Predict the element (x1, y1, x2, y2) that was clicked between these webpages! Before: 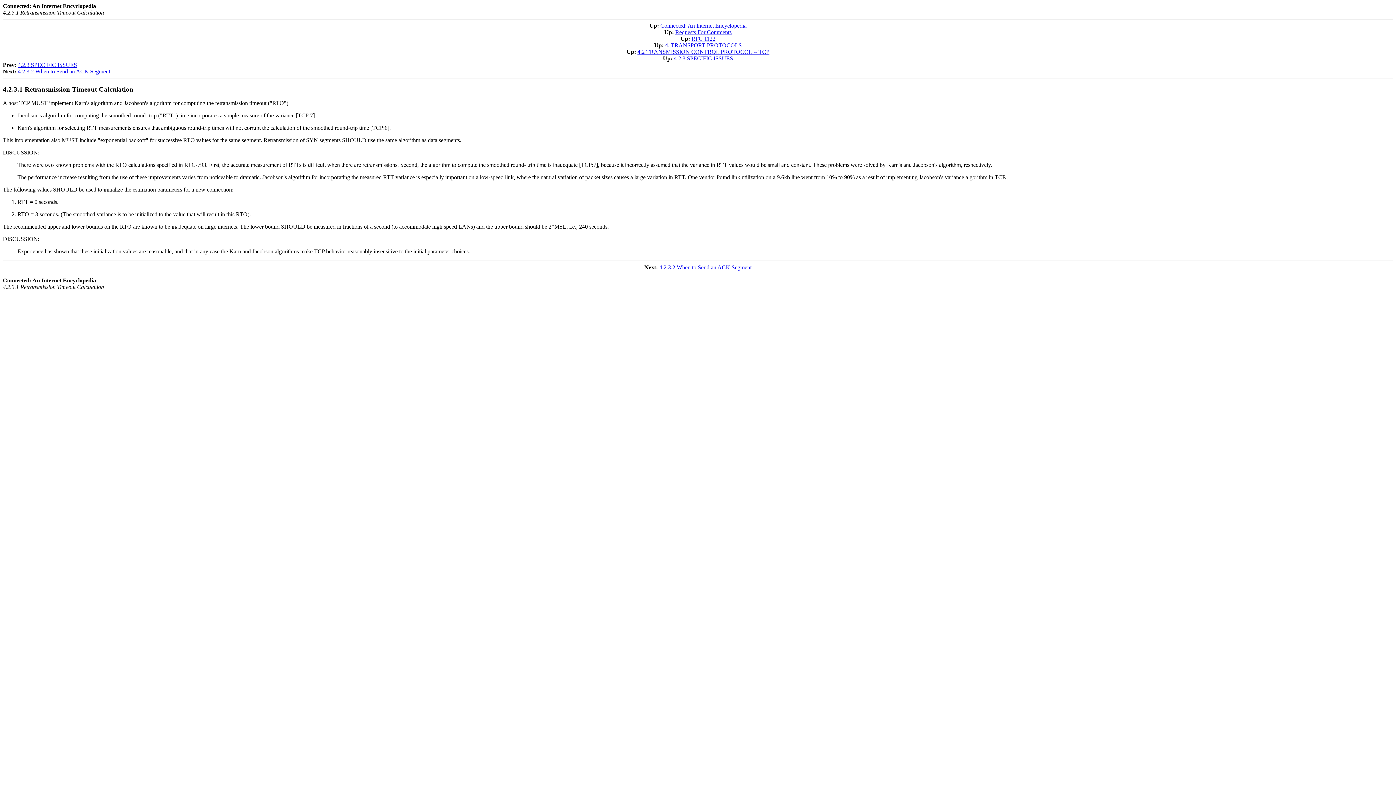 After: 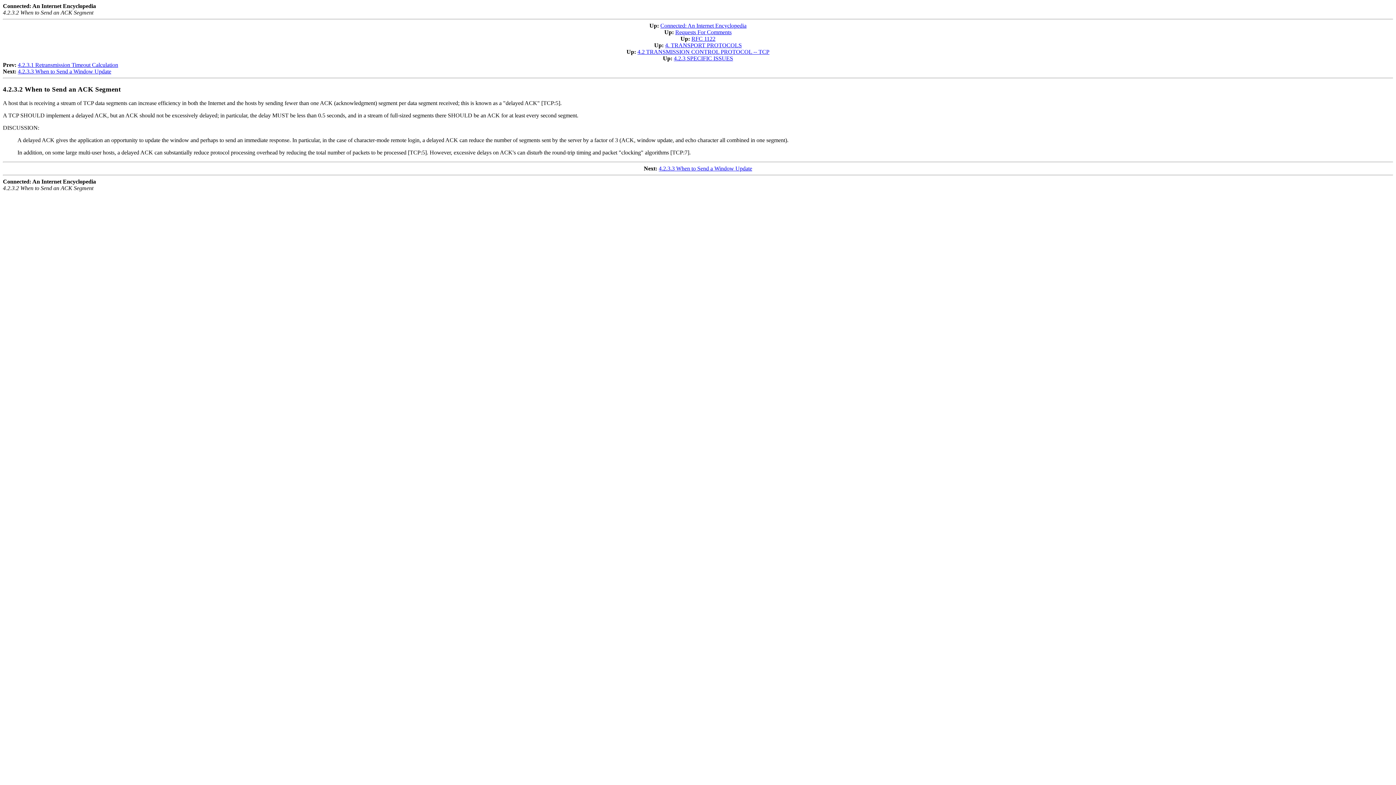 Action: bbox: (659, 264, 751, 270) label: 4.2.3.2 When to Send an ACK Segment